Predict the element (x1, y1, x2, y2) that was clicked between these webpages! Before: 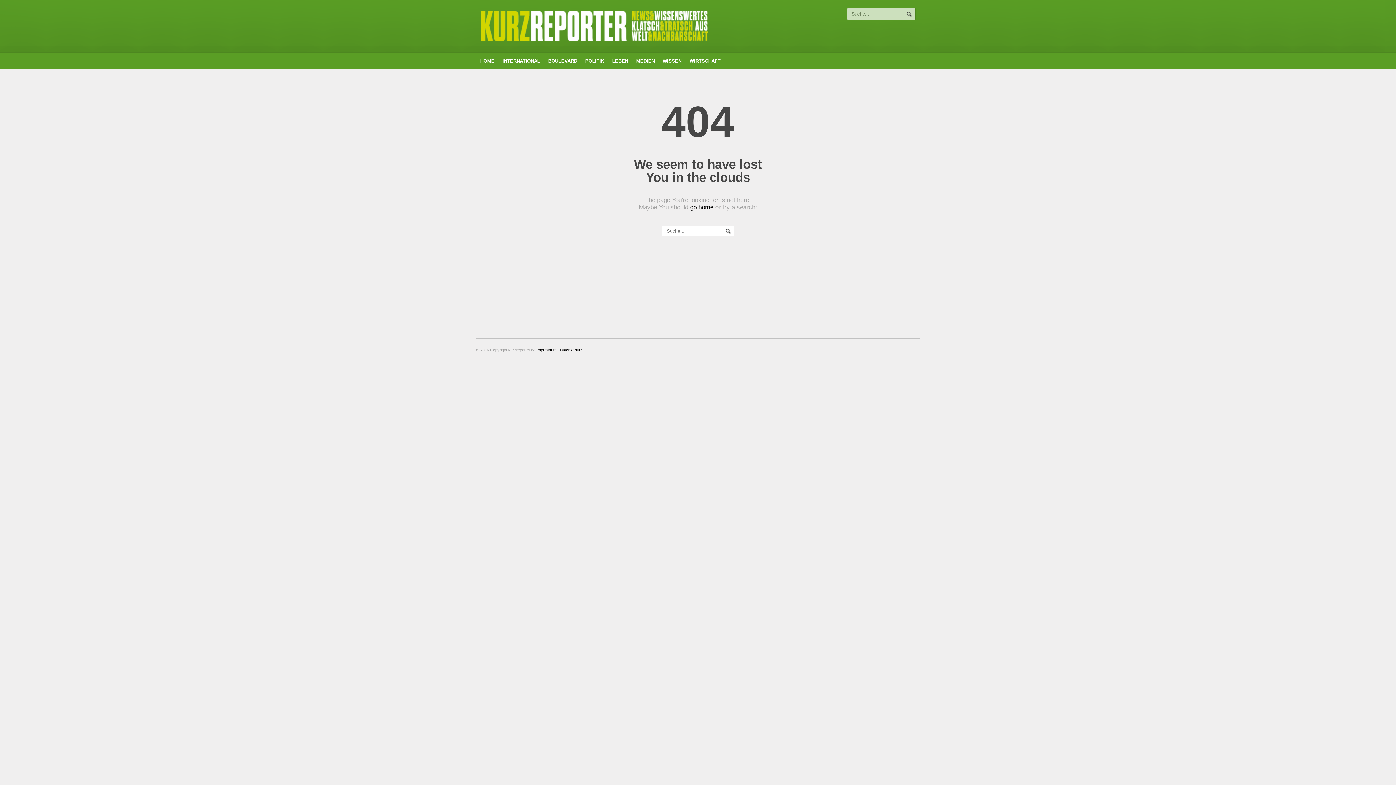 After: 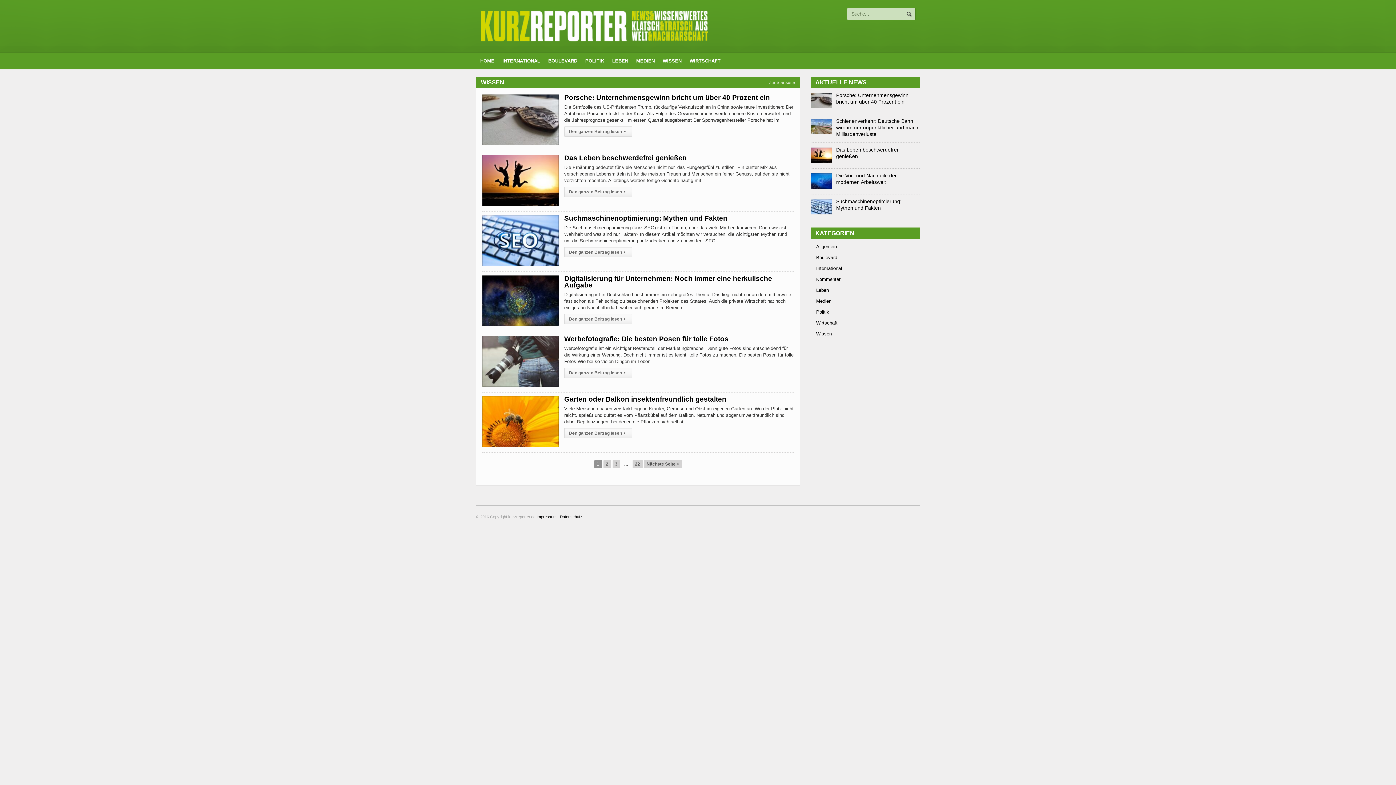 Action: bbox: (658, 52, 685, 69) label: WISSEN